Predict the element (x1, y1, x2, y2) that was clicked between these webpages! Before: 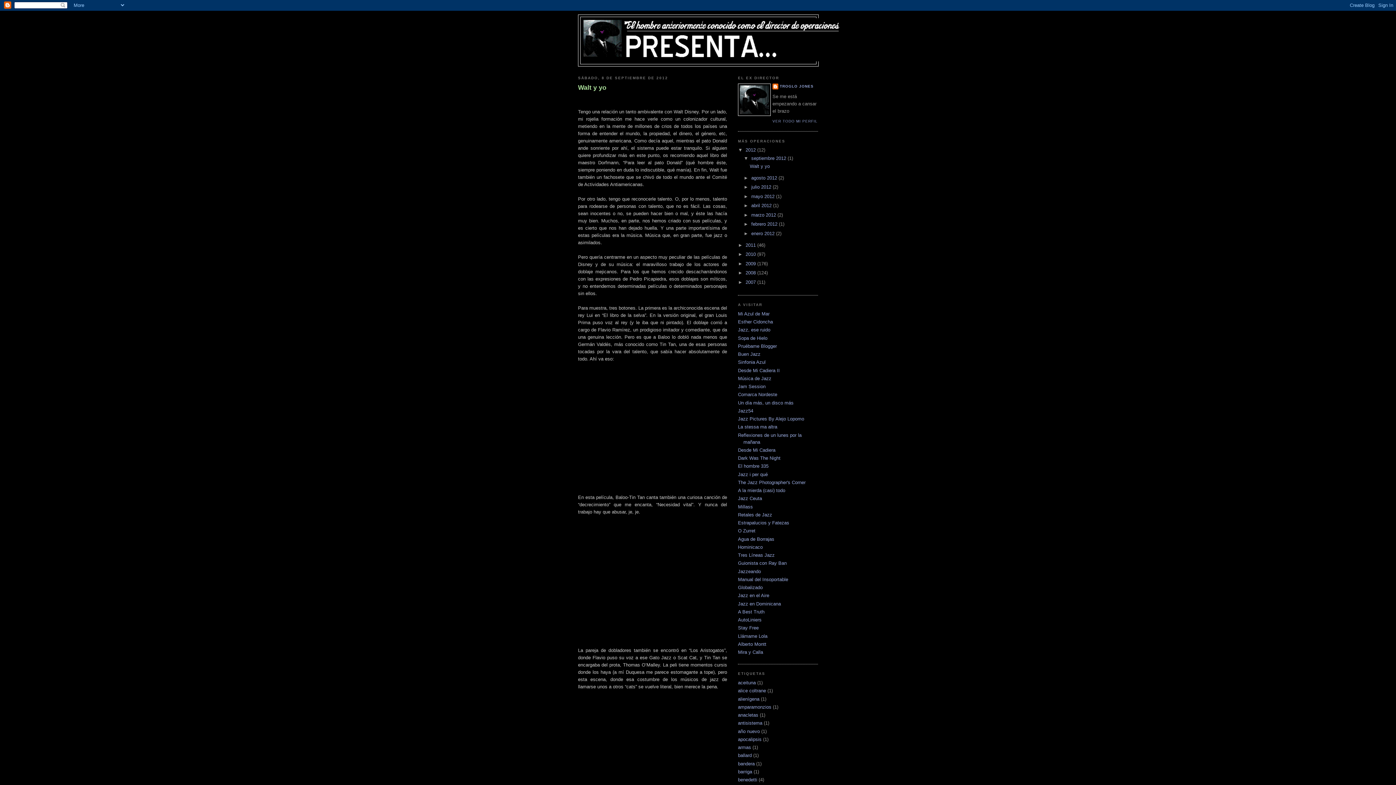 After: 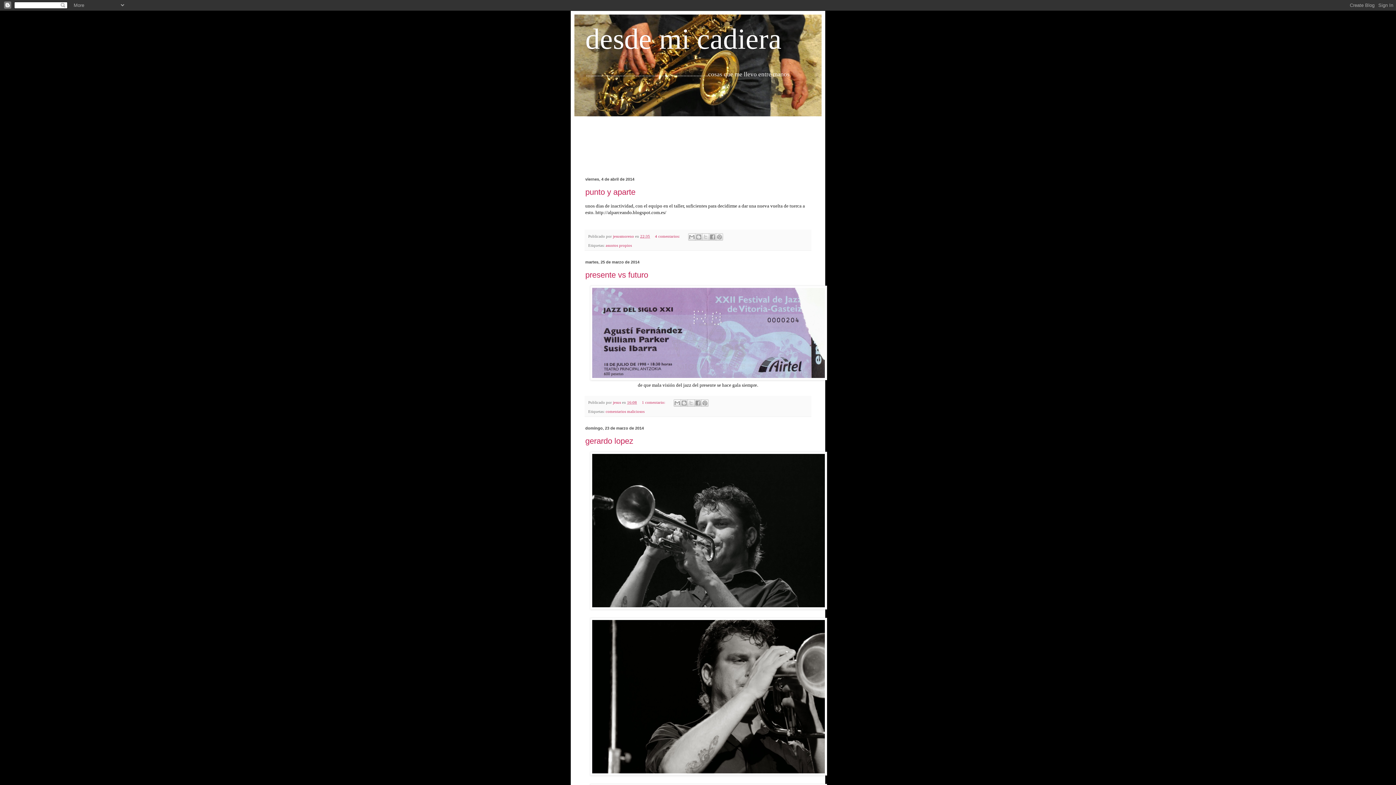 Action: label: Desde Mi Cadiera II bbox: (738, 367, 780, 373)